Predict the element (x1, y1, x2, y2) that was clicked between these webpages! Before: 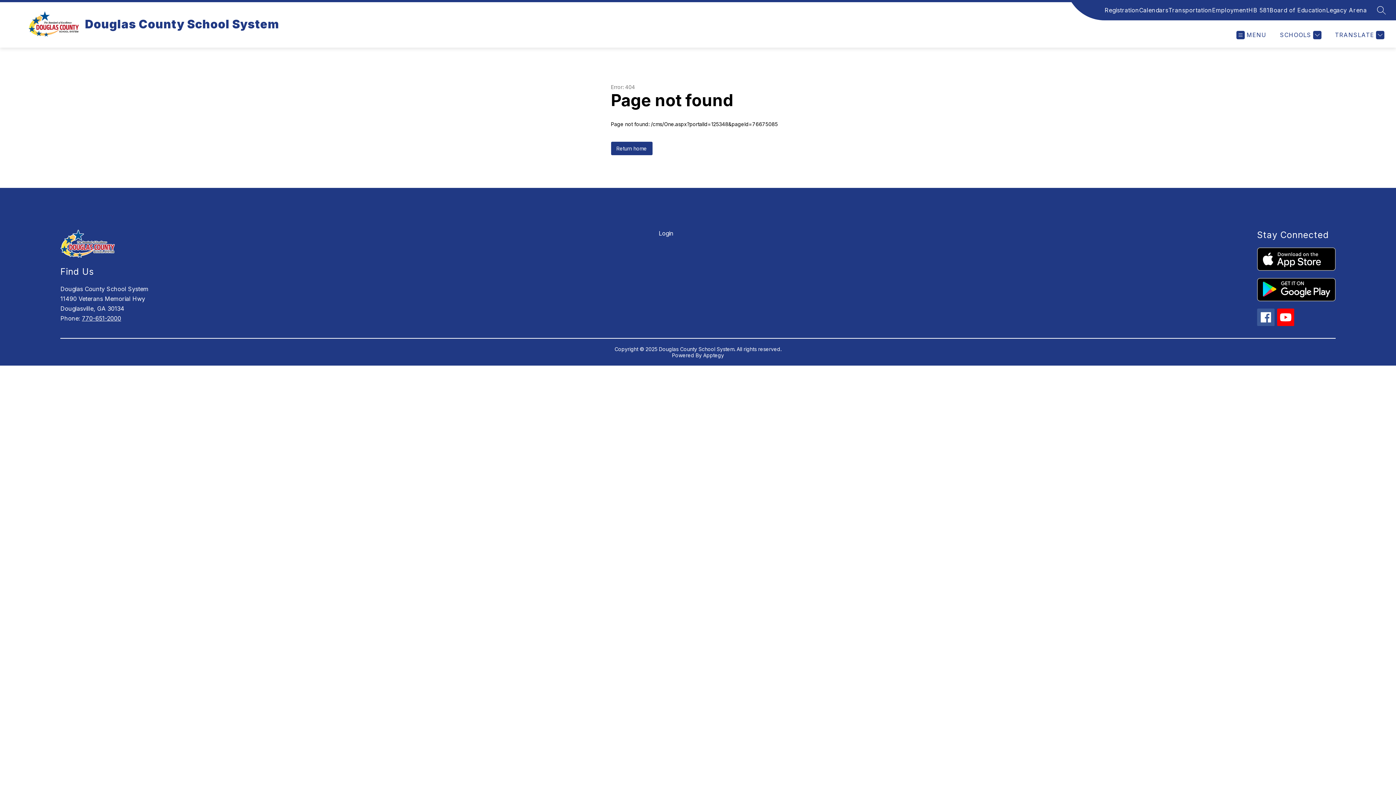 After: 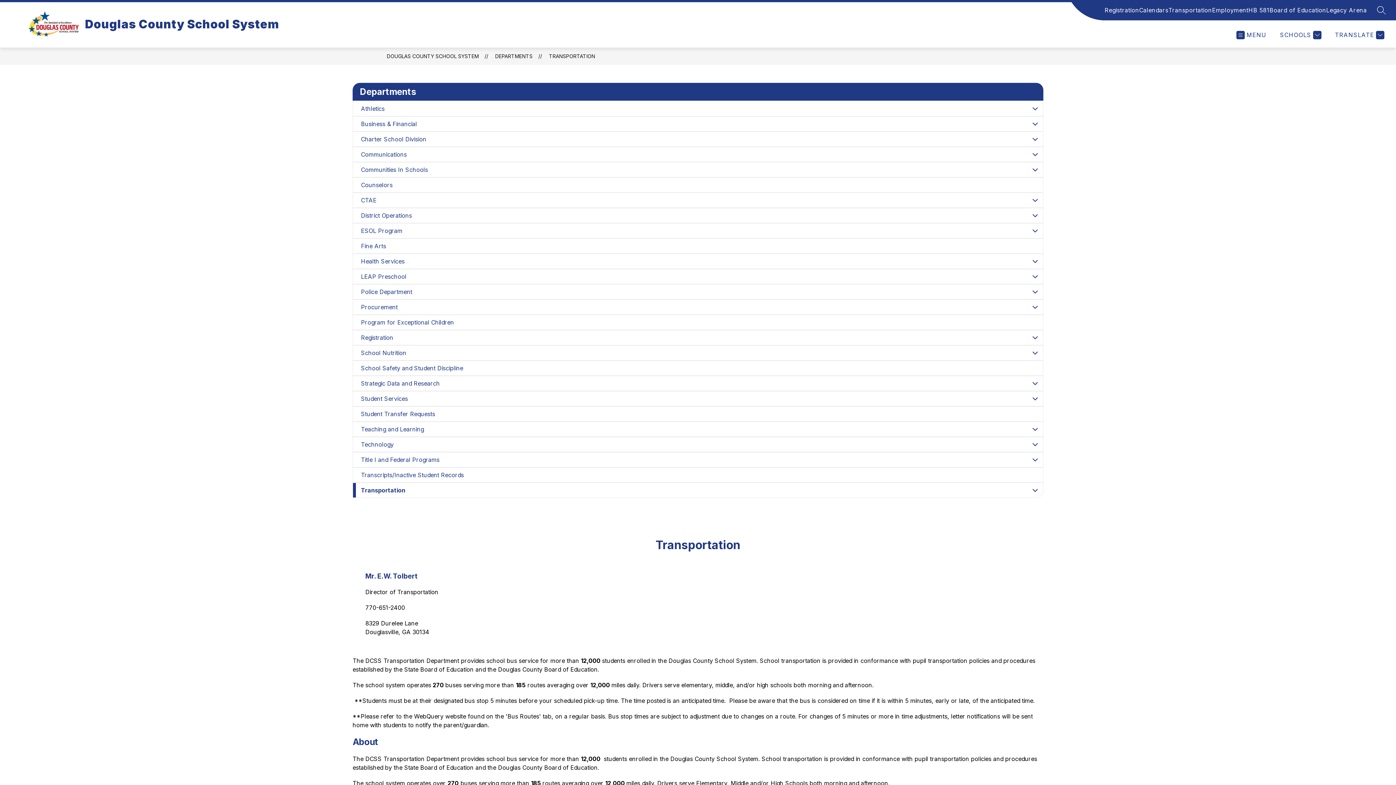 Action: label: Transportation bbox: (1168, 5, 1212, 14)